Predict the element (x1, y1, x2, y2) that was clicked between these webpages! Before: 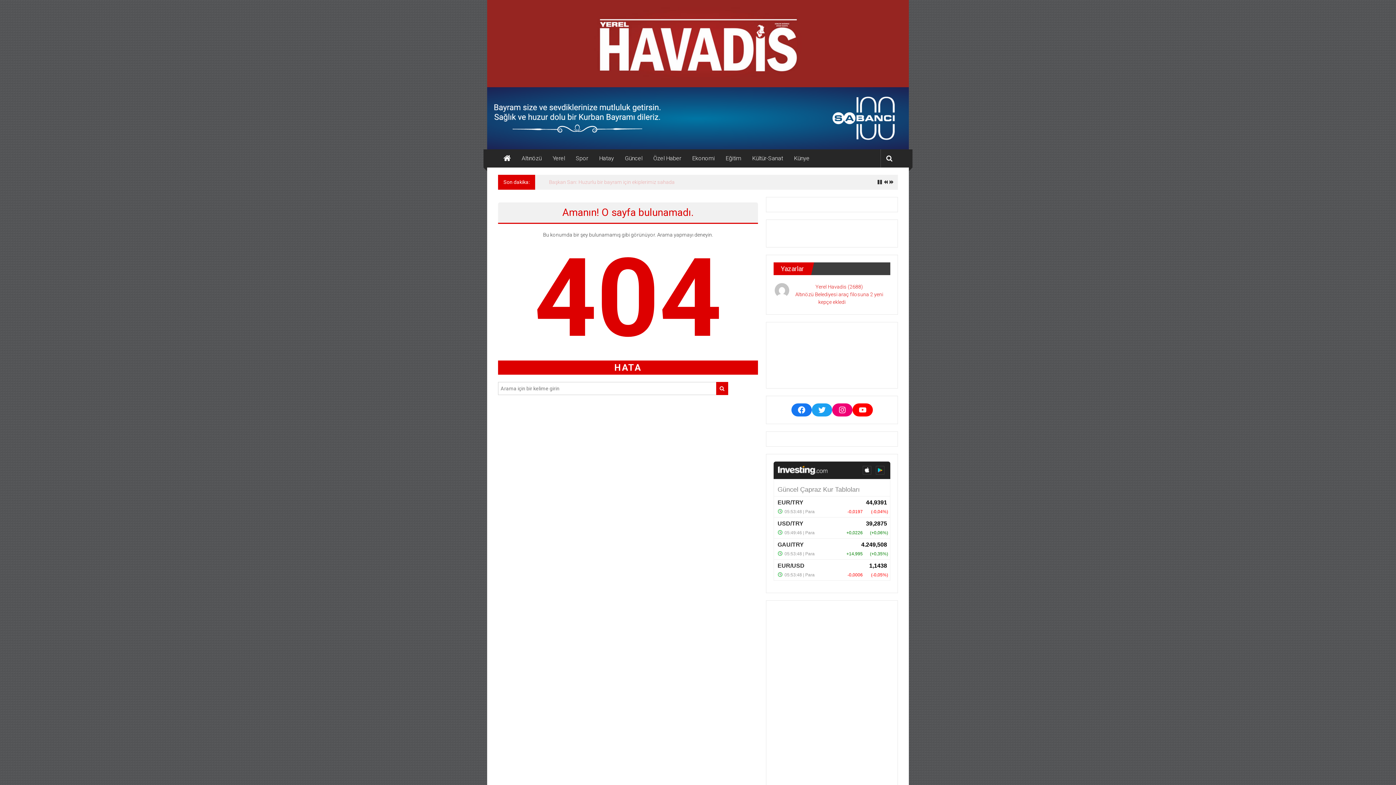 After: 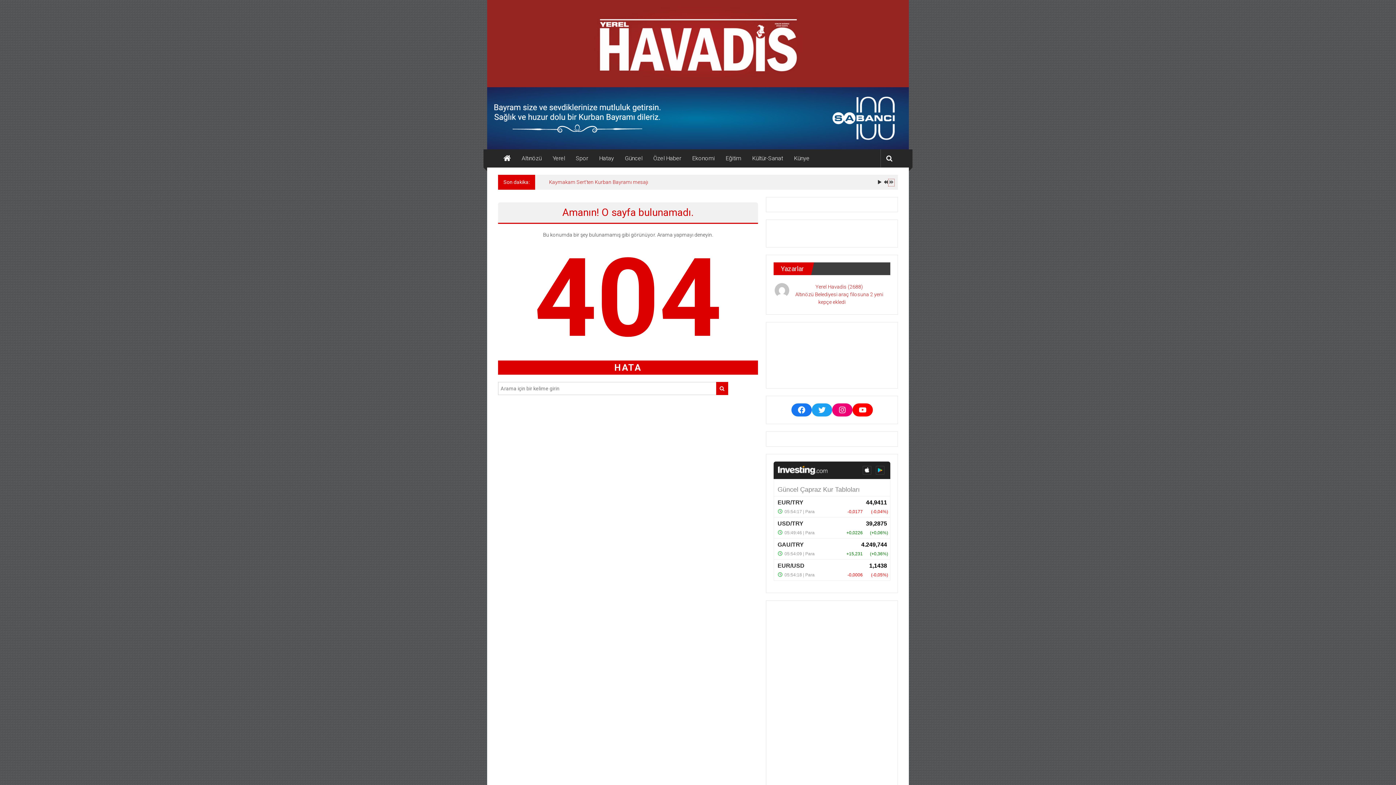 Action: bbox: (888, 180, 894, 186)